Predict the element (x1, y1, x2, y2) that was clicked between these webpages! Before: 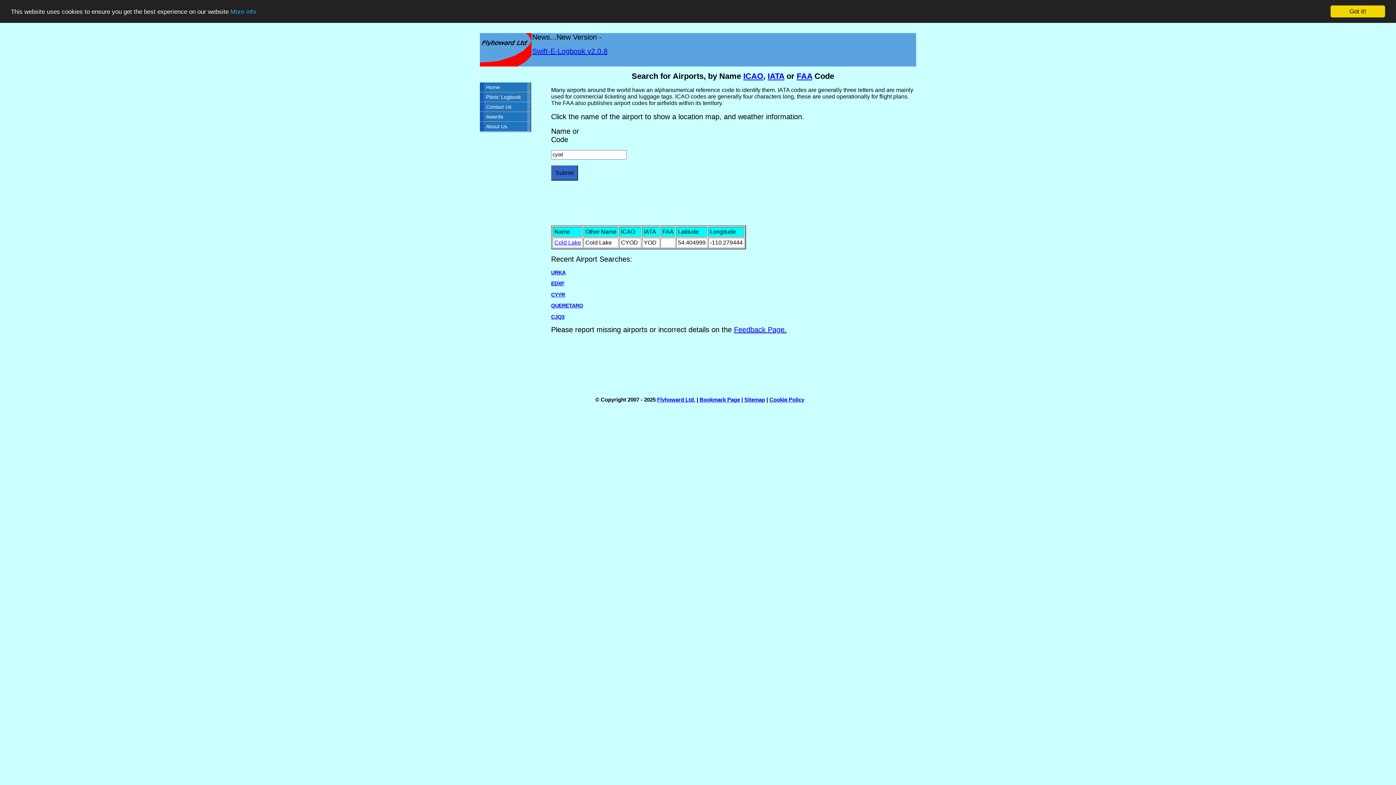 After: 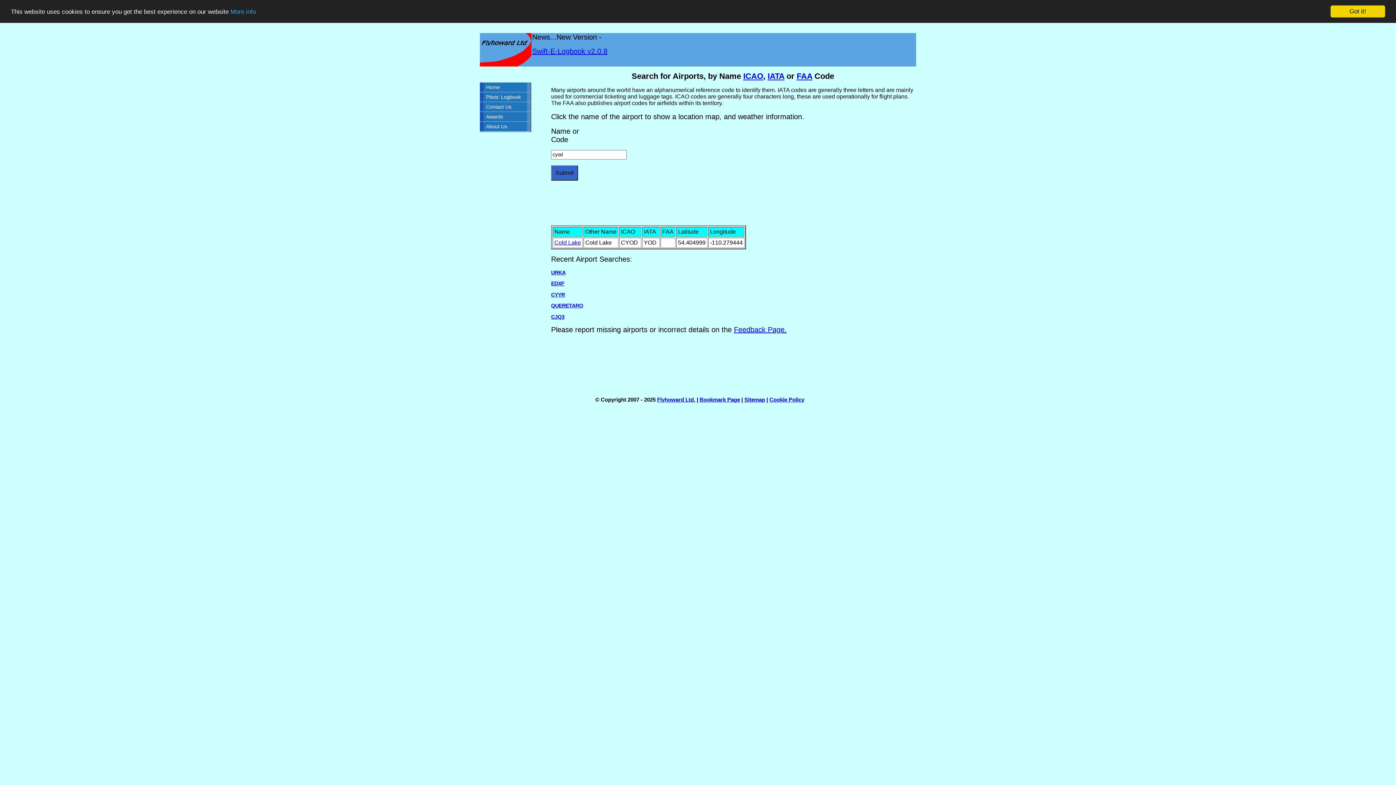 Action: label: Cold Lake bbox: (554, 239, 581, 245)